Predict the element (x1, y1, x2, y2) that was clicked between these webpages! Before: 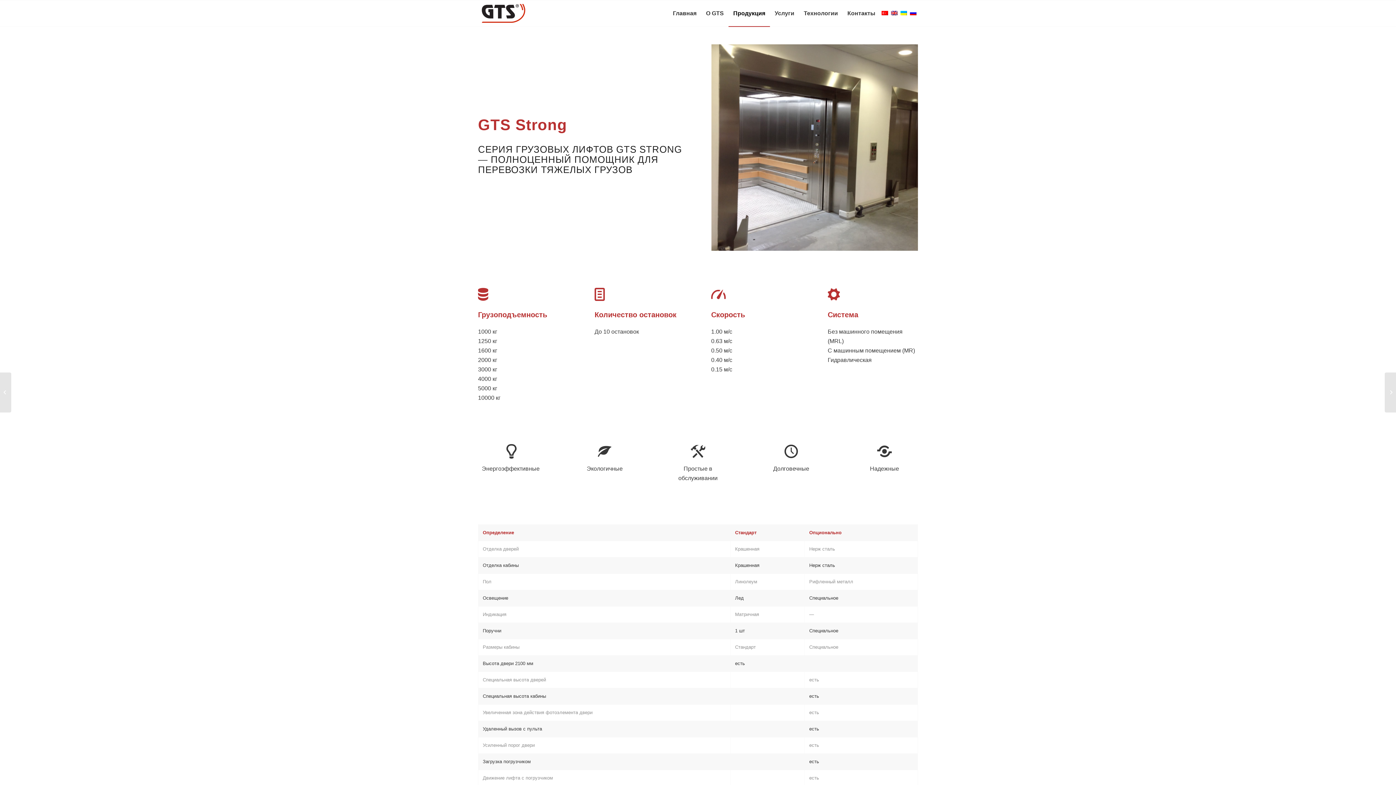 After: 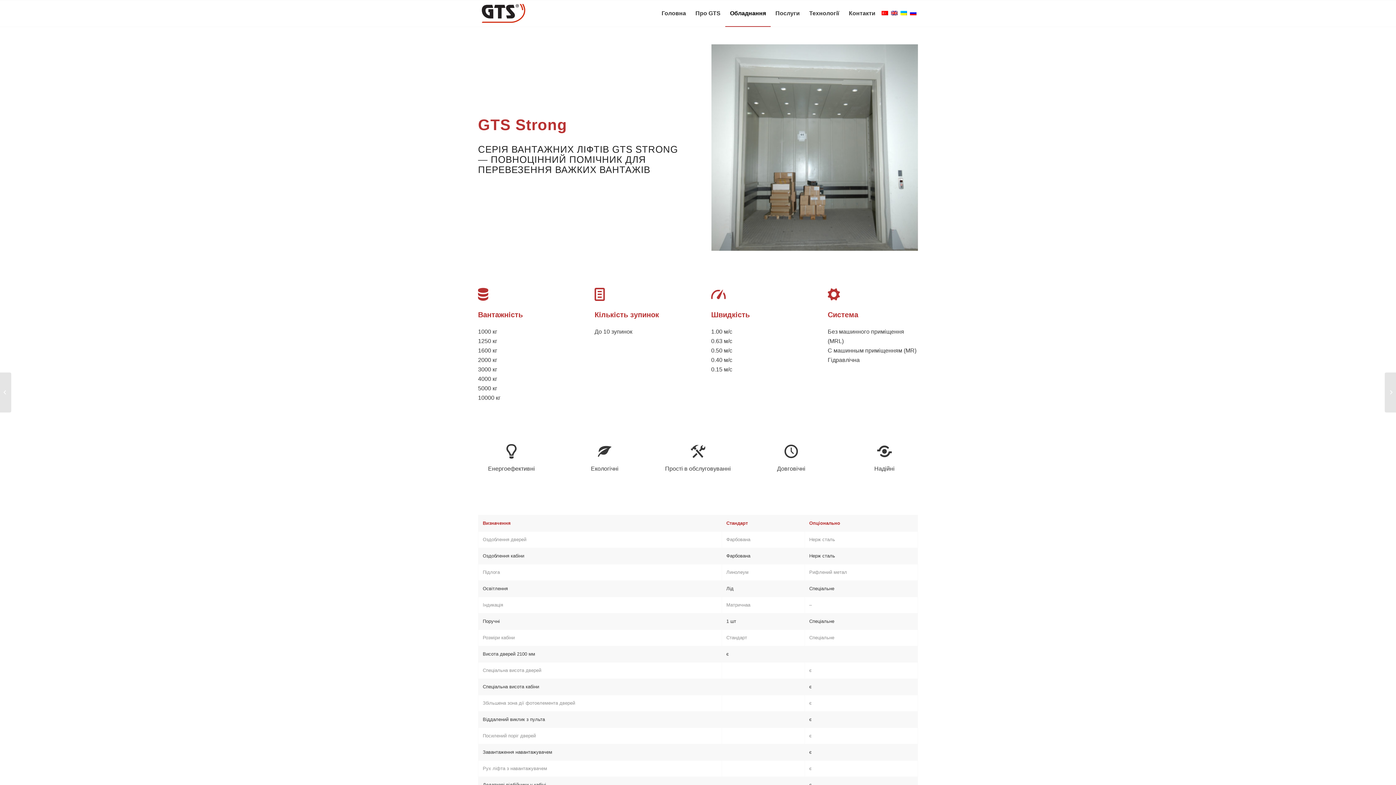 Action: bbox: (899, 0, 908, 26)